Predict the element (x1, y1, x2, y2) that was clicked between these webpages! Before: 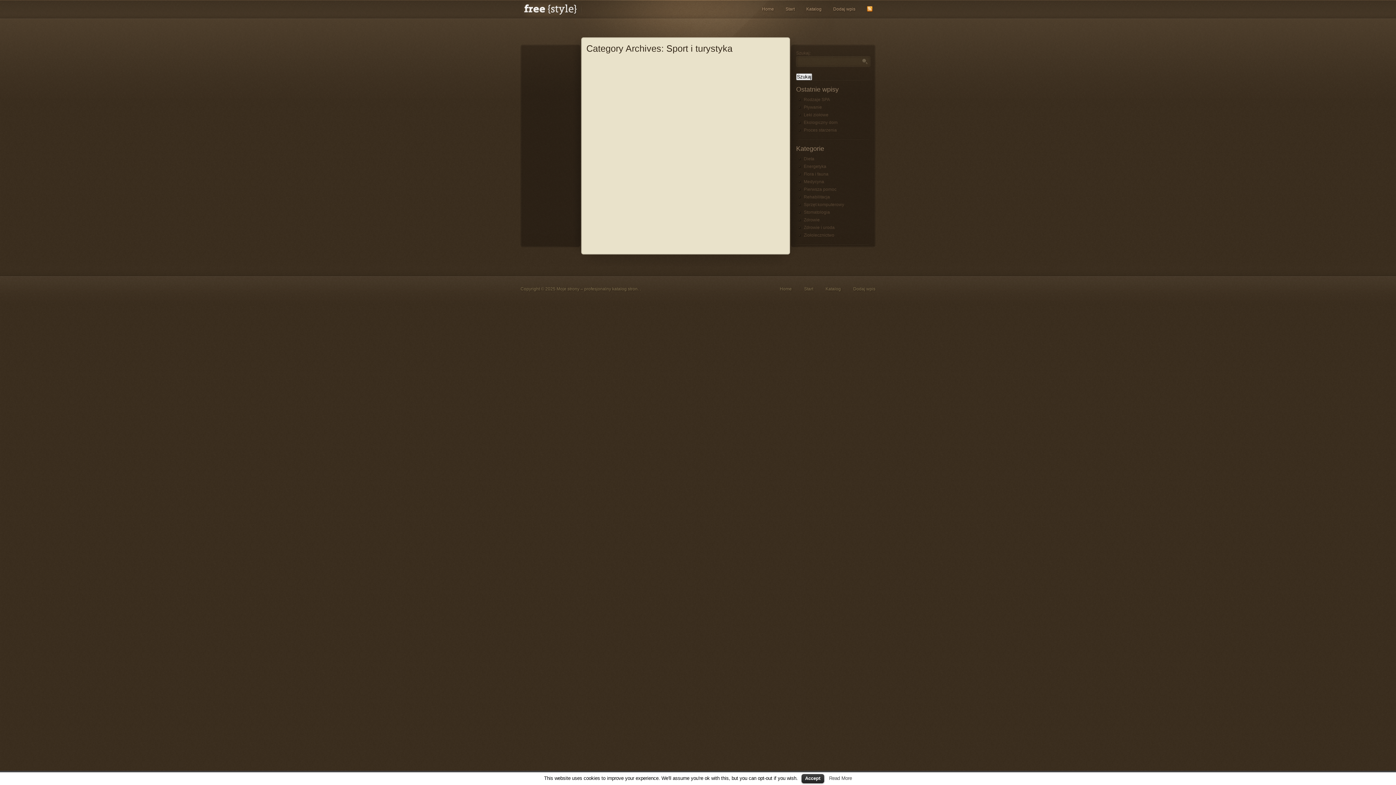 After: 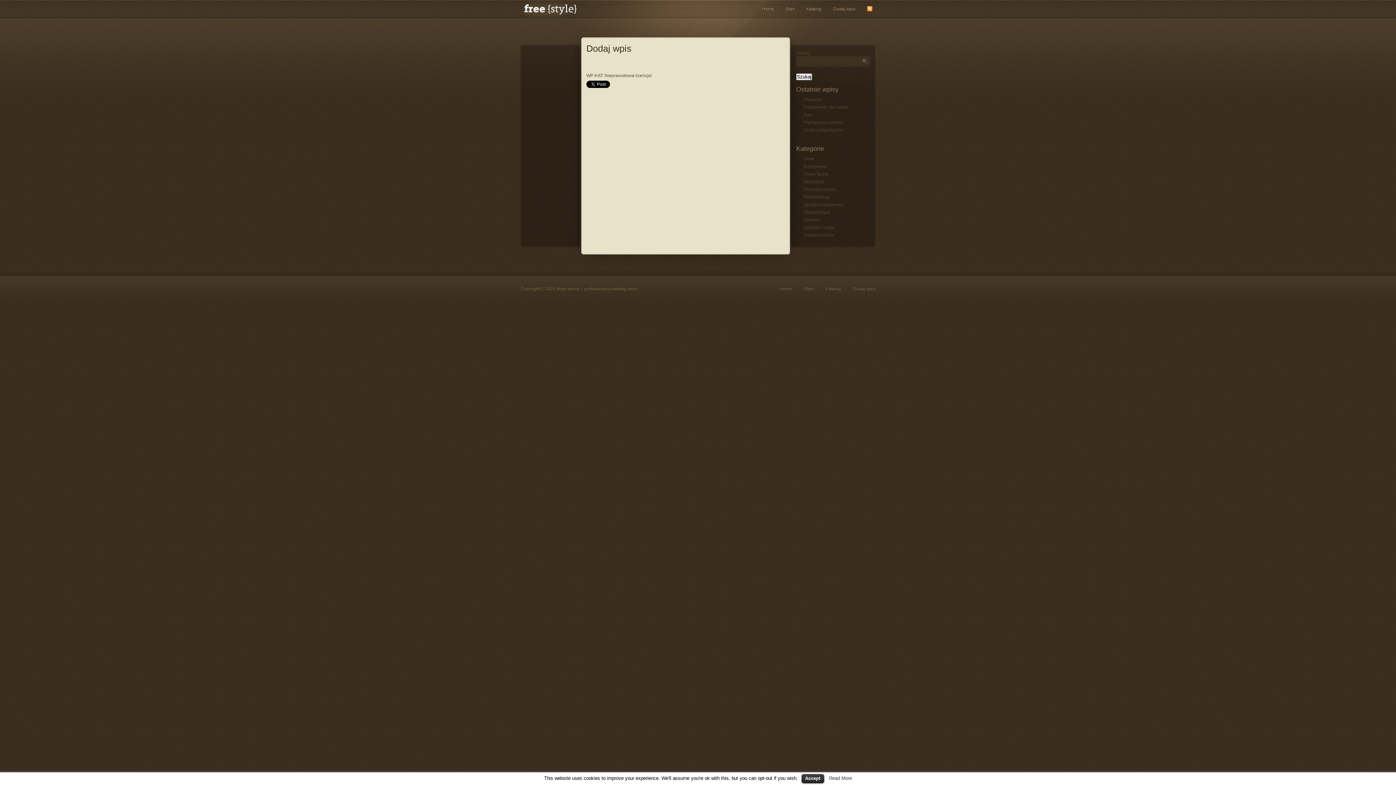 Action: label: Dodaj wpis bbox: (853, 285, 875, 292)